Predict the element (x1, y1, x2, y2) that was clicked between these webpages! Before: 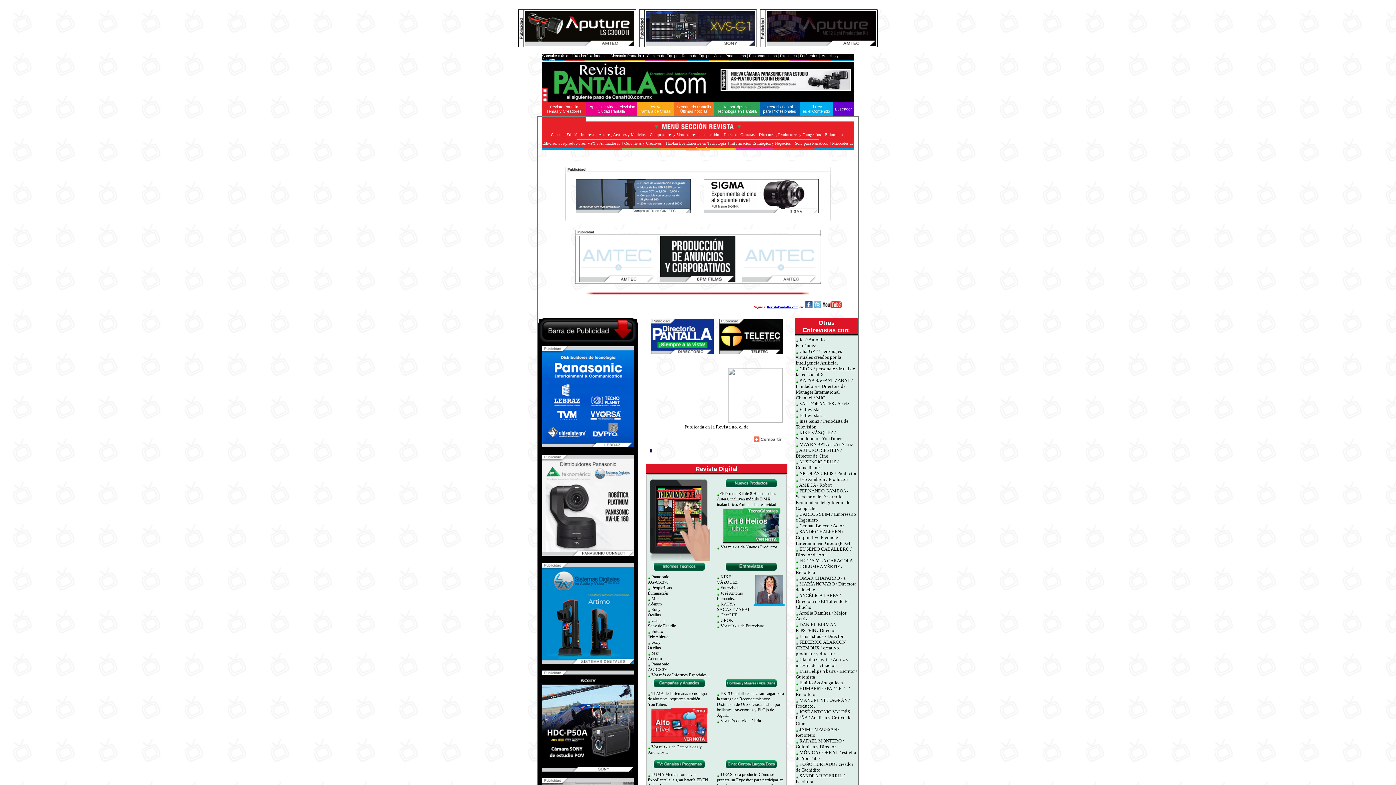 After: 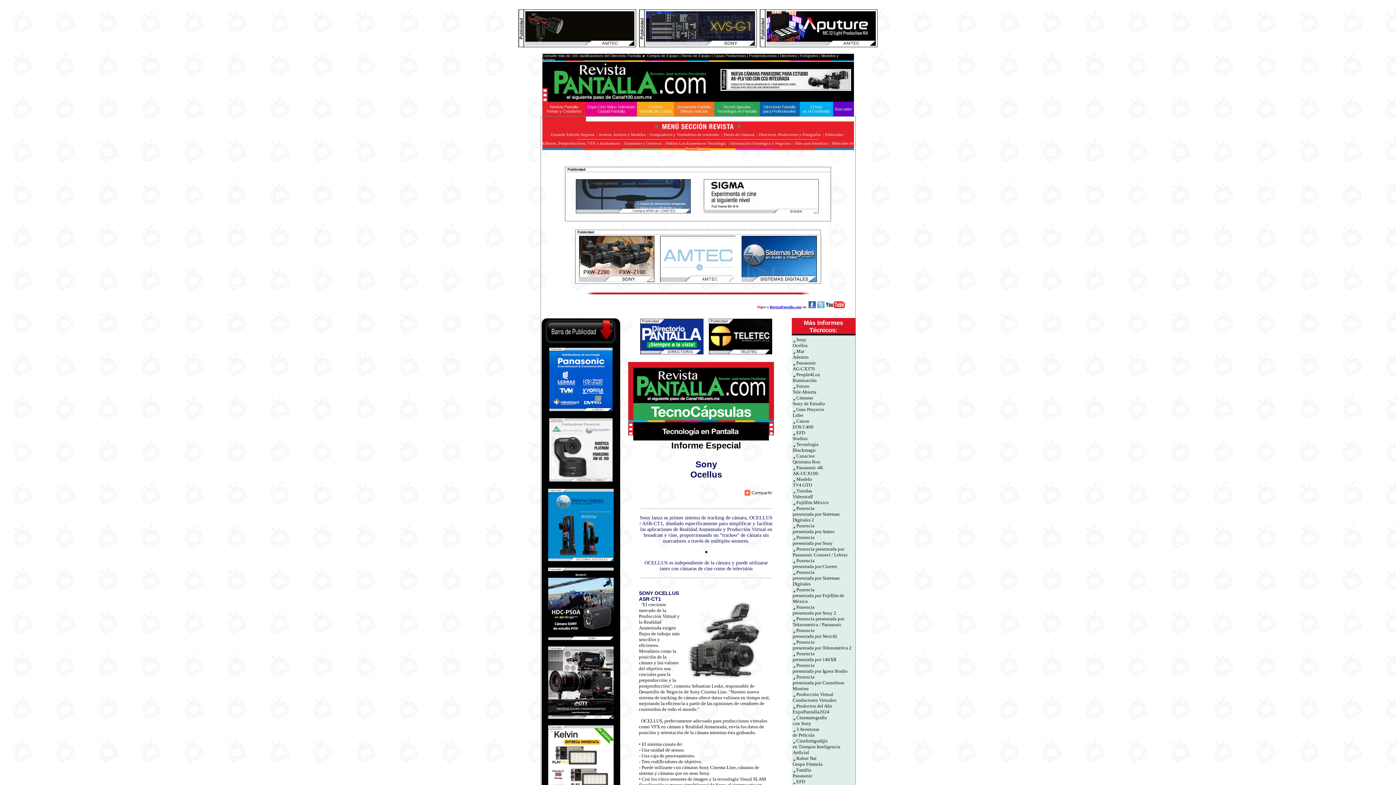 Action: label: Sony
Ocellus bbox: (648, 607, 661, 617)